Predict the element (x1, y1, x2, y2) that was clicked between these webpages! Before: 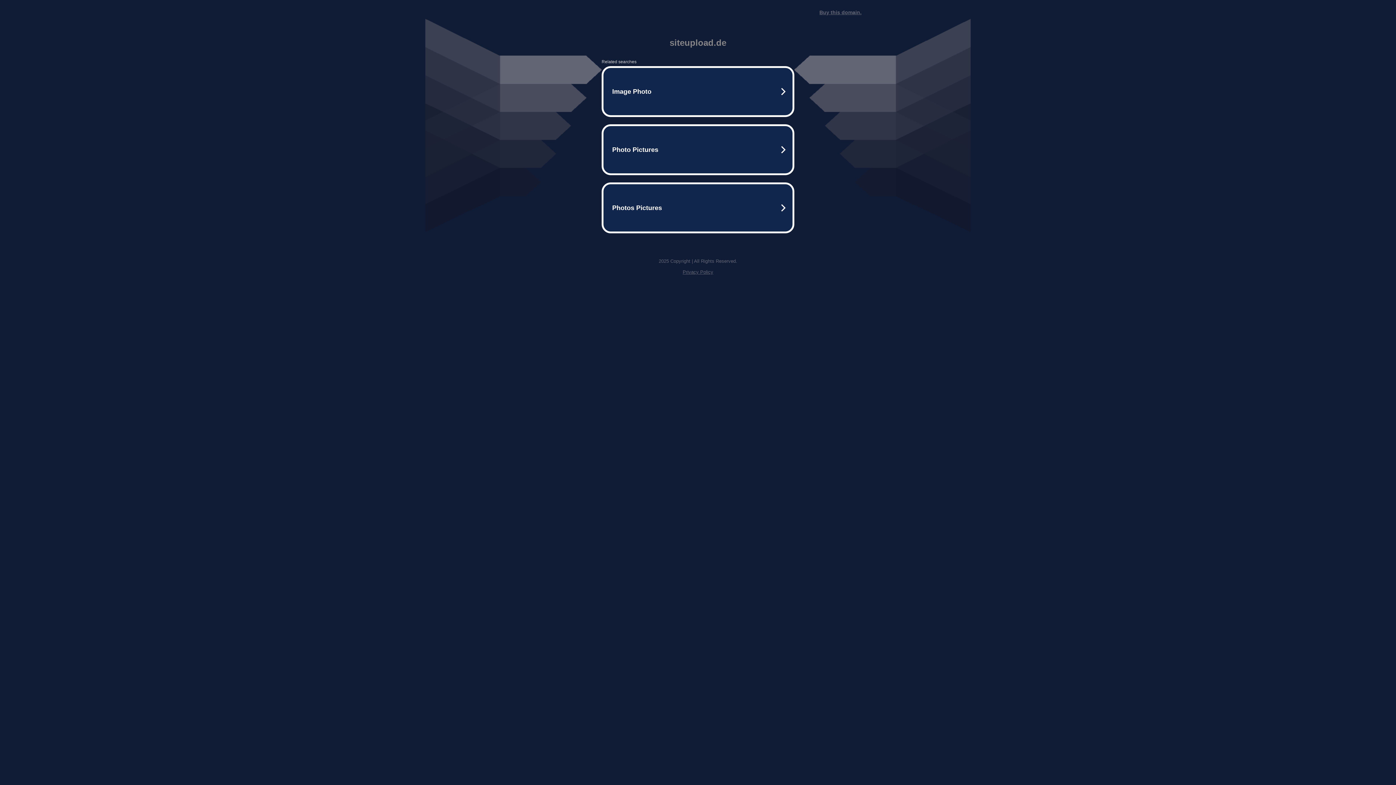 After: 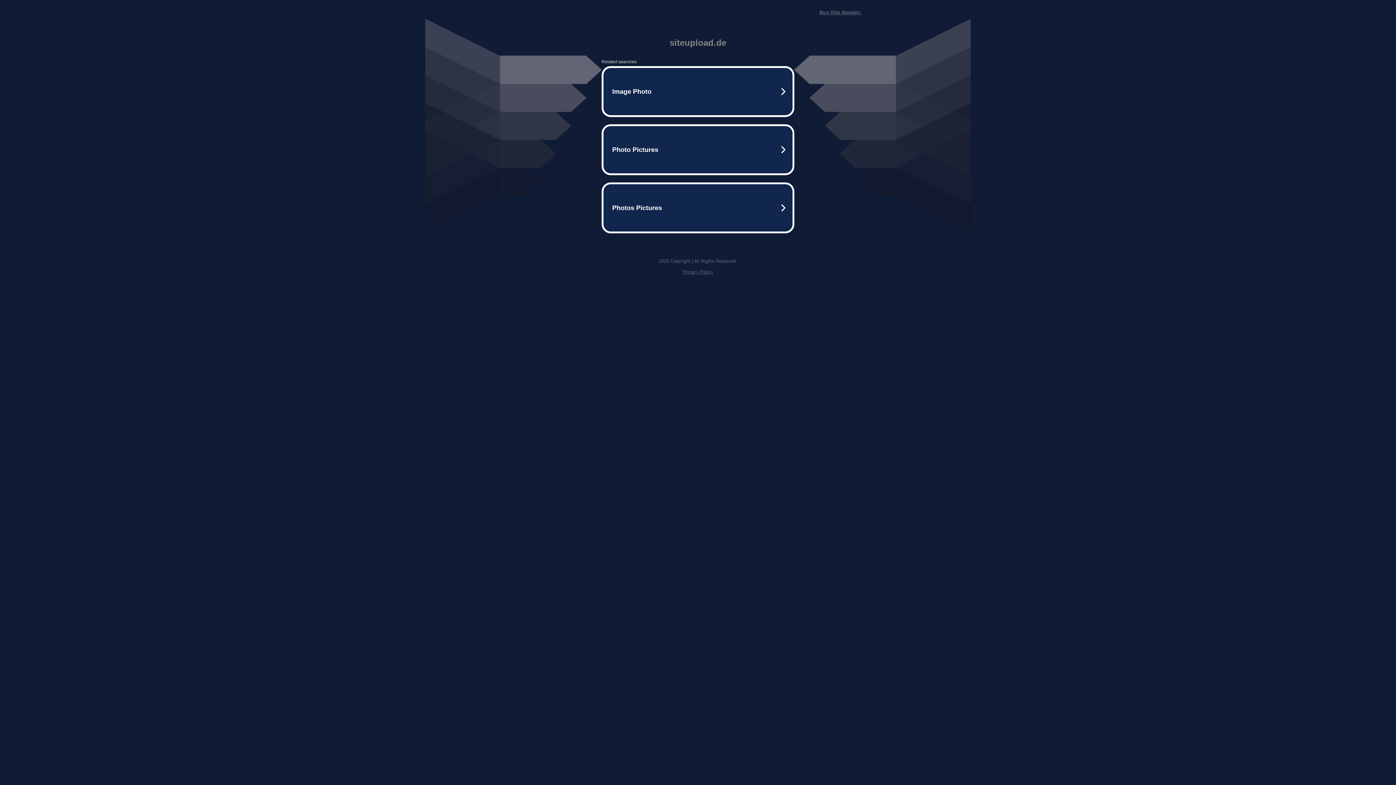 Action: bbox: (819, 9, 861, 15) label: Buy this domain.